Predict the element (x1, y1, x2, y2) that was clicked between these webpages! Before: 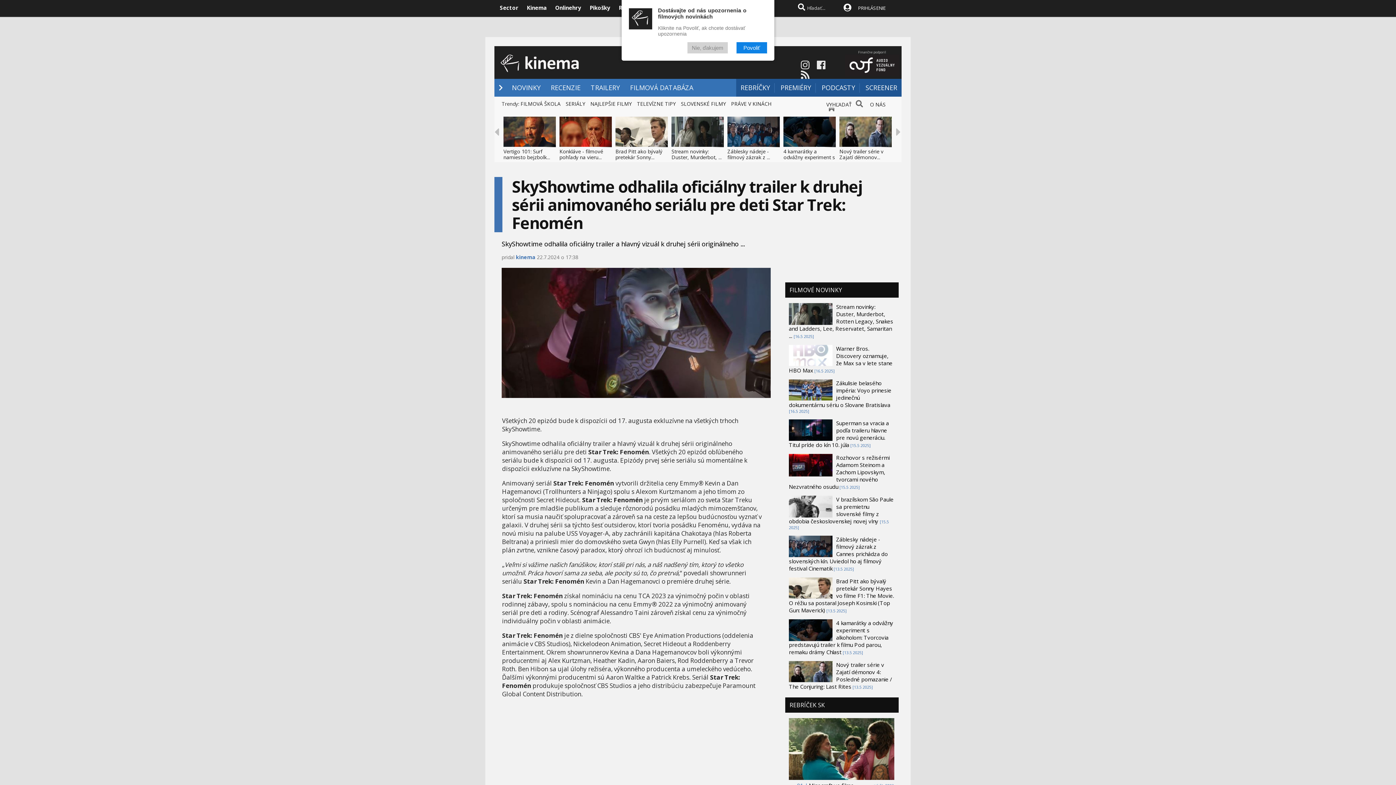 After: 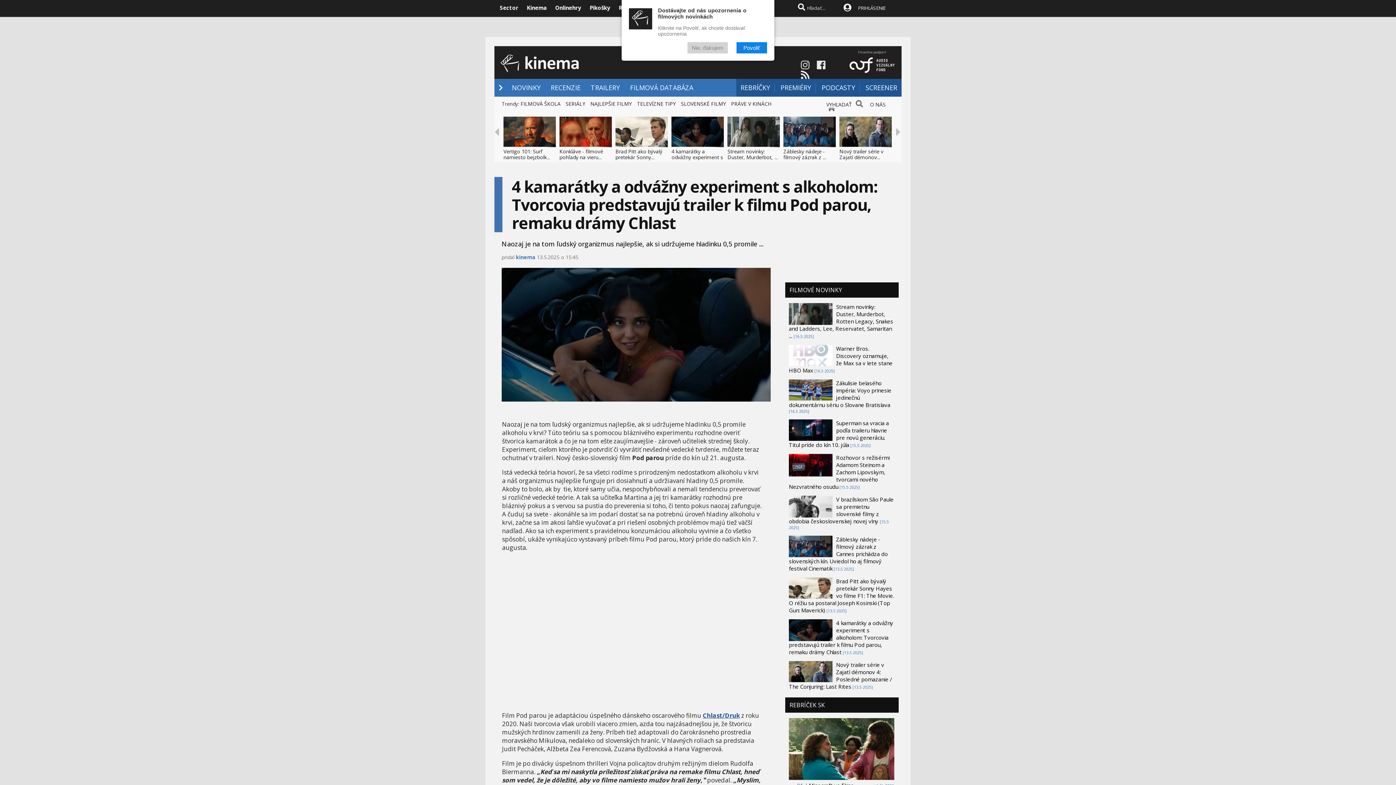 Action: label: 4 kamarátky a odvážny experiment s ... bbox: (783, 148, 835, 166)